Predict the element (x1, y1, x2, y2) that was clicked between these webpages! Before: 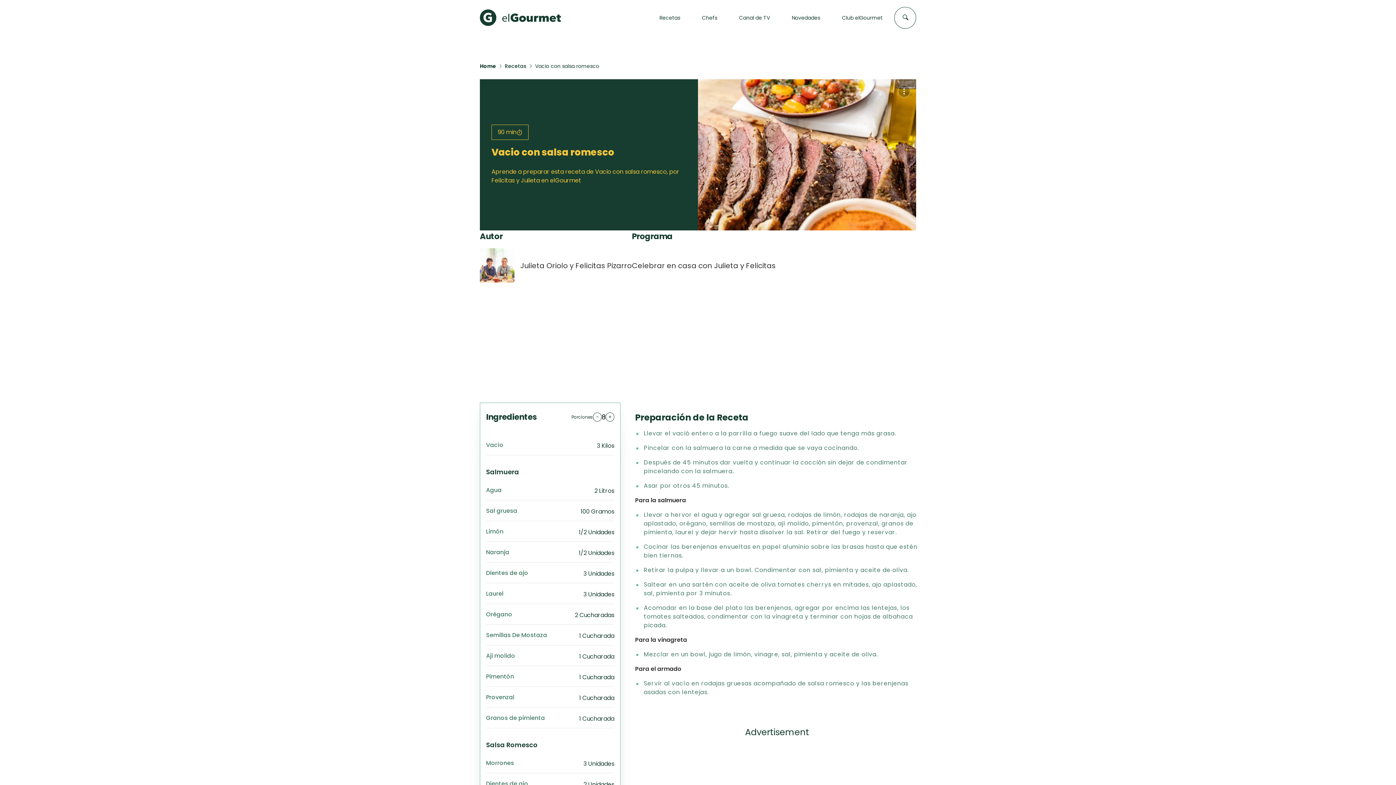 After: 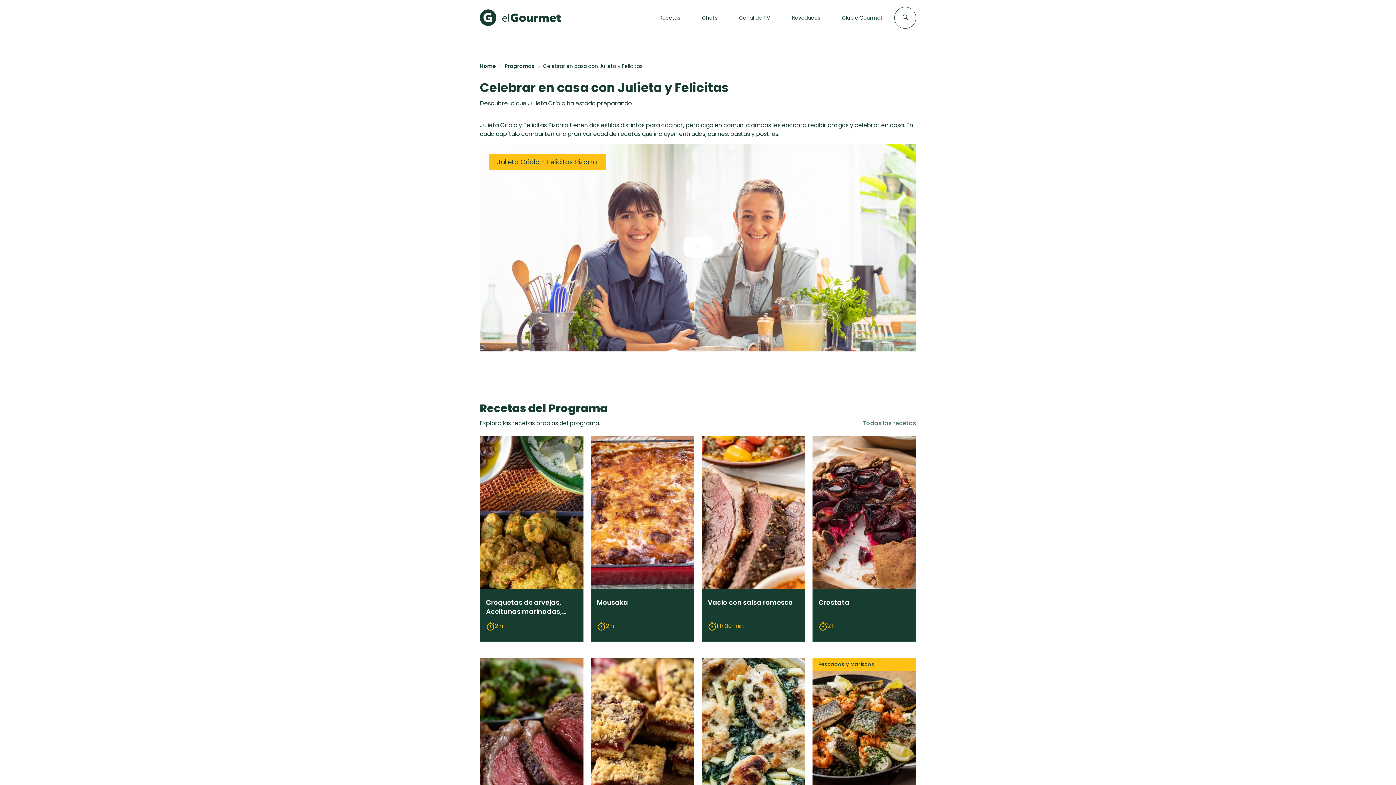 Action: label: Celebrar en casa con Julieta y Felicitas bbox: (632, 248, 776, 282)